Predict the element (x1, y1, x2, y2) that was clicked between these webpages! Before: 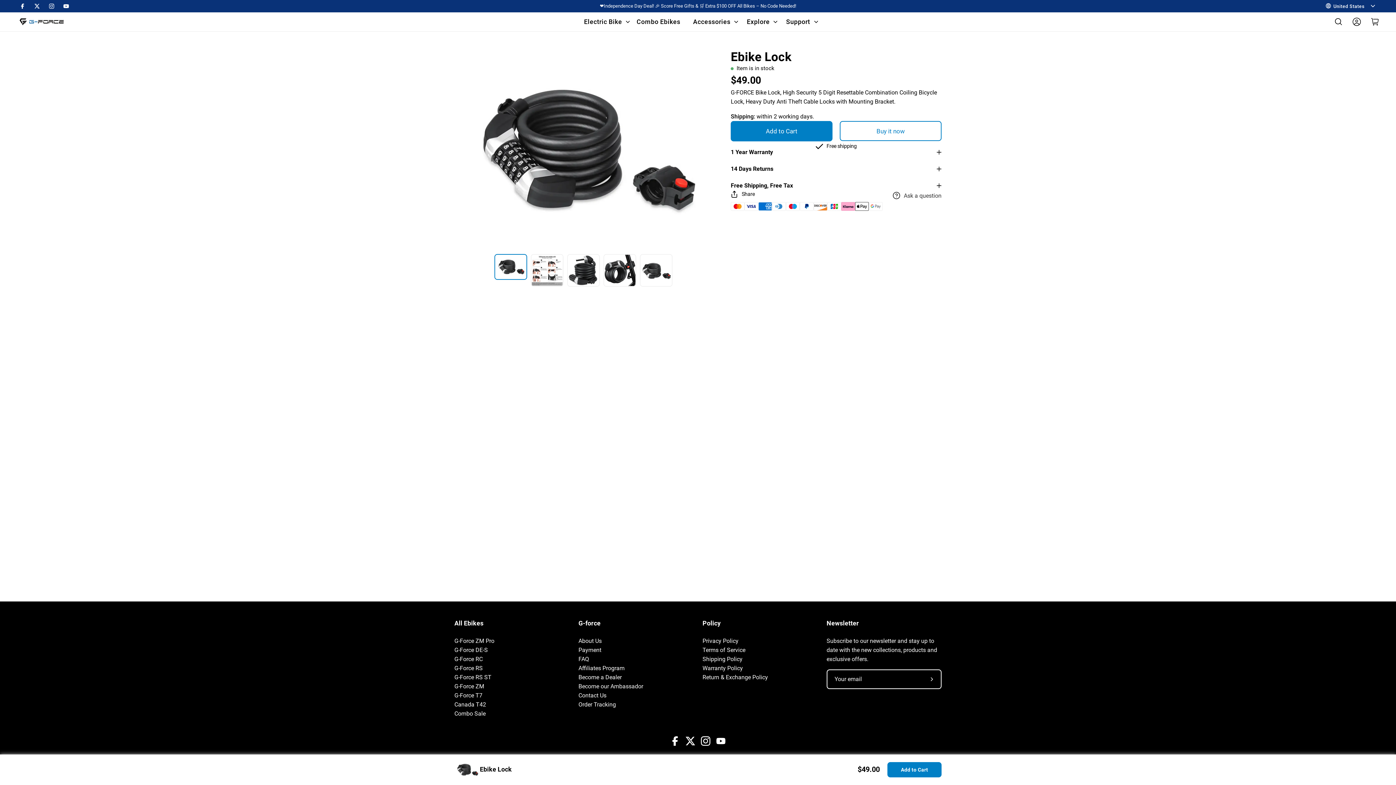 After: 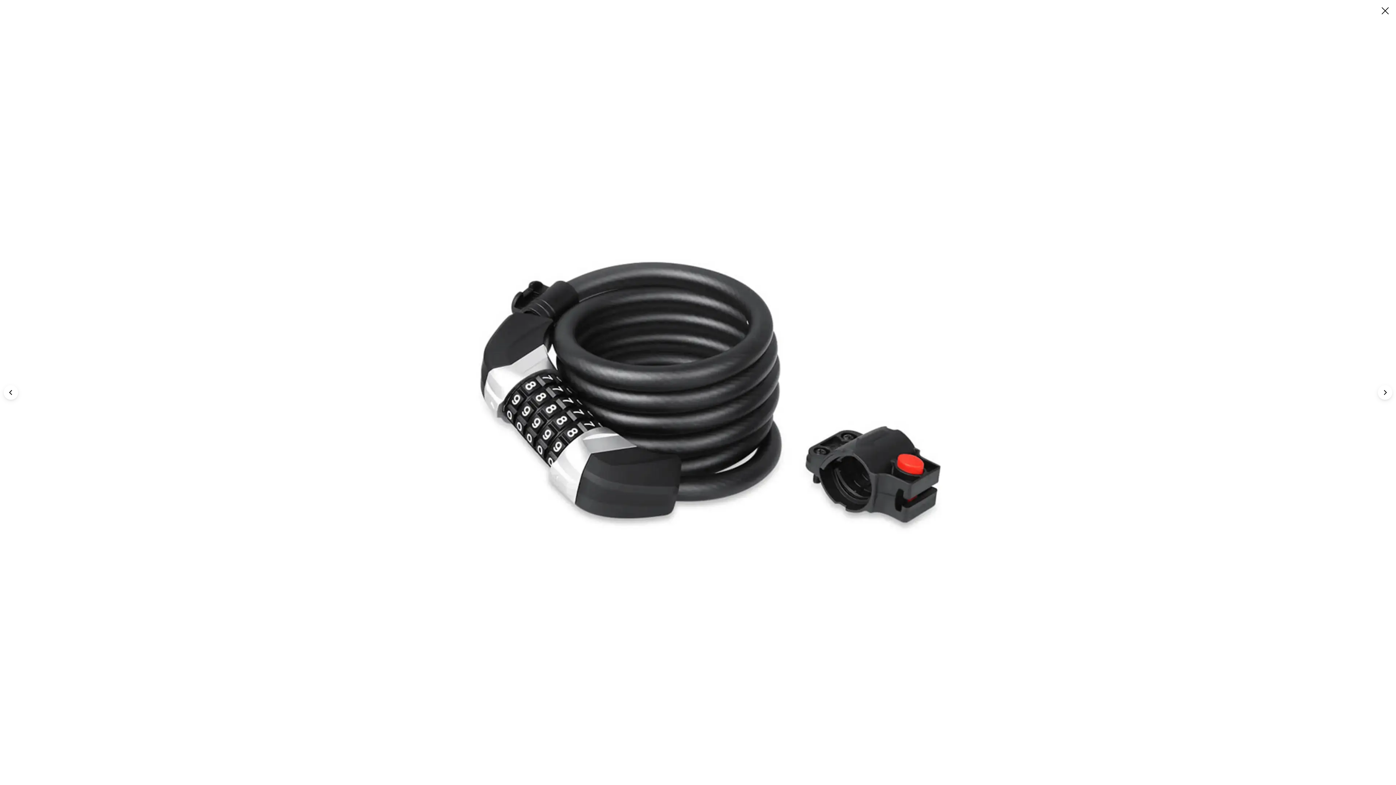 Action: bbox: (454, 49, 712, 250) label: Open image lightbox